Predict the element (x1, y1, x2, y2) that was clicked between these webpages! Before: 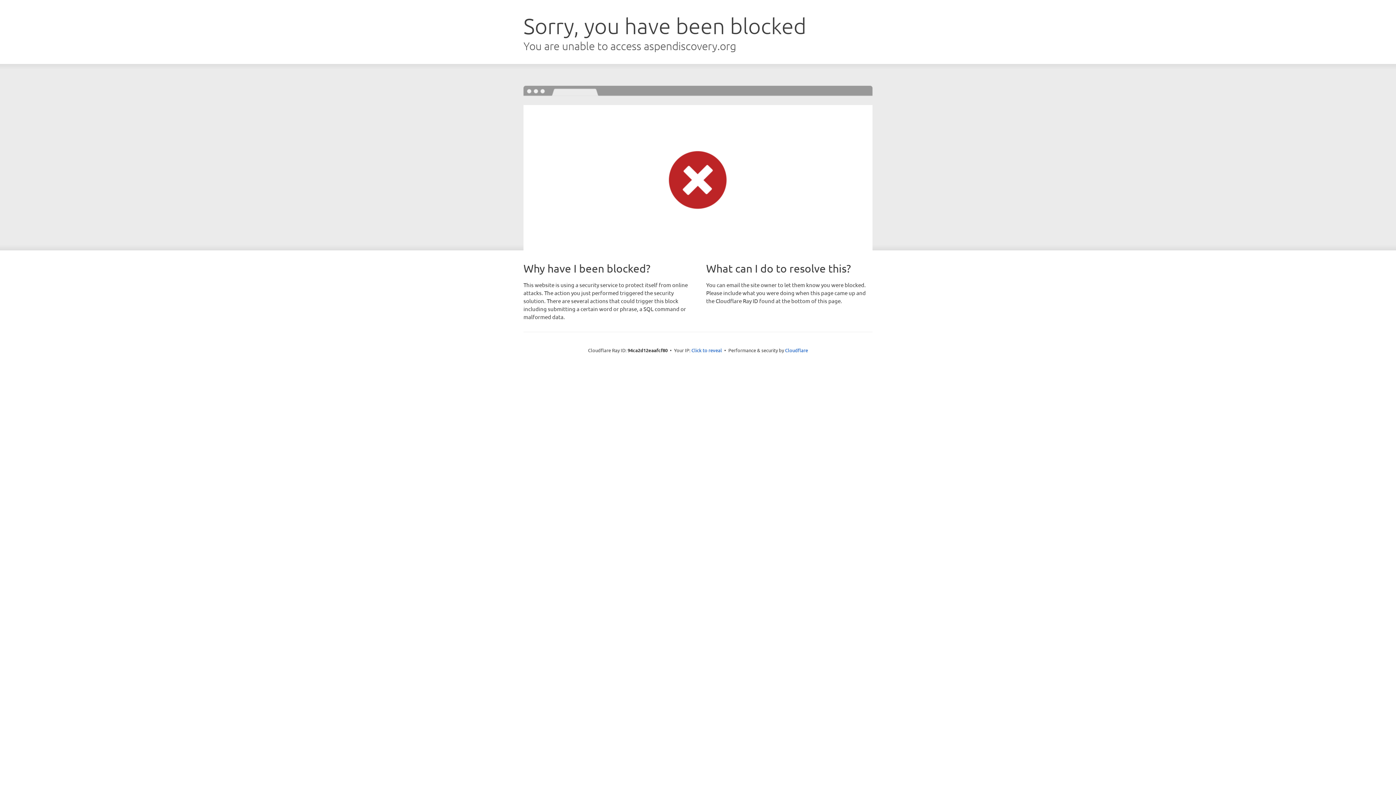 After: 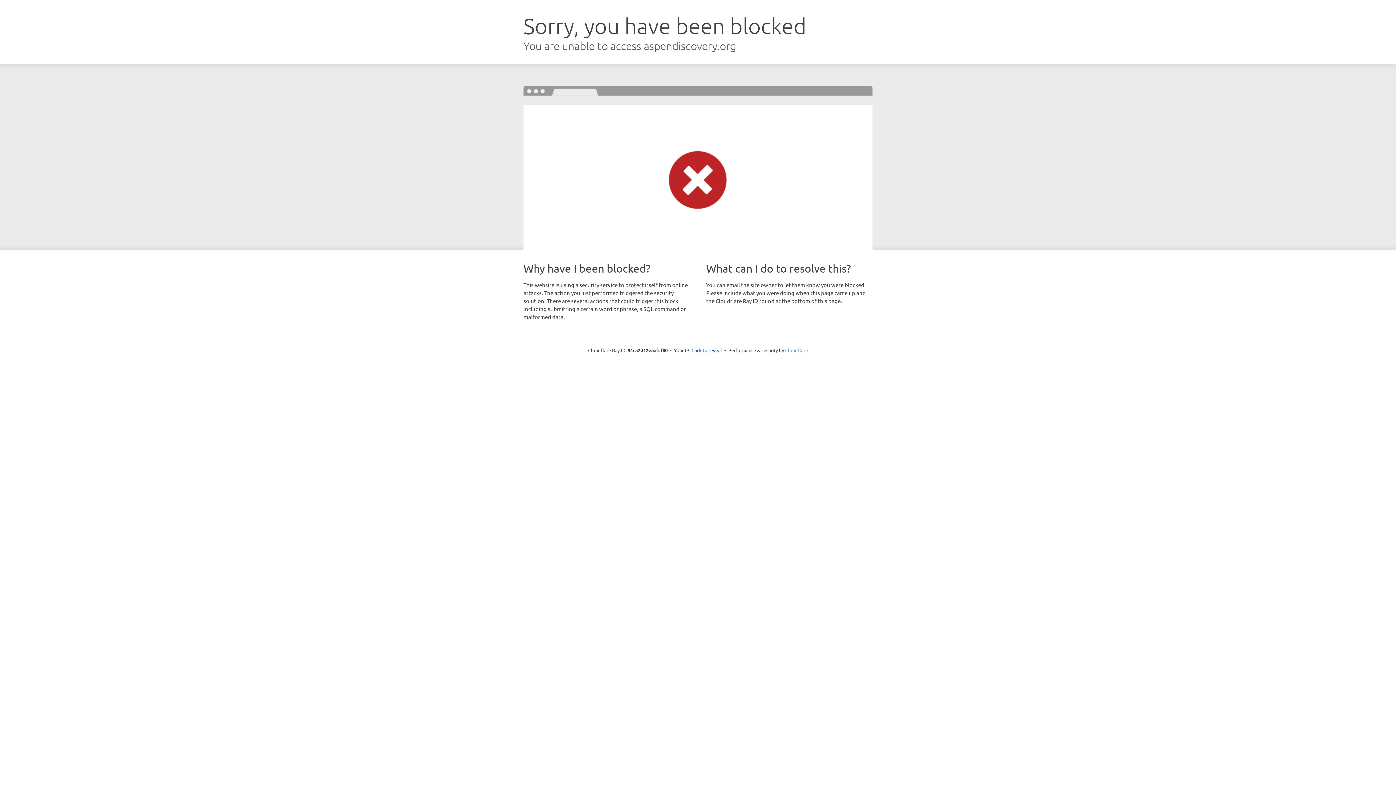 Action: label: Cloudflare bbox: (785, 347, 808, 353)